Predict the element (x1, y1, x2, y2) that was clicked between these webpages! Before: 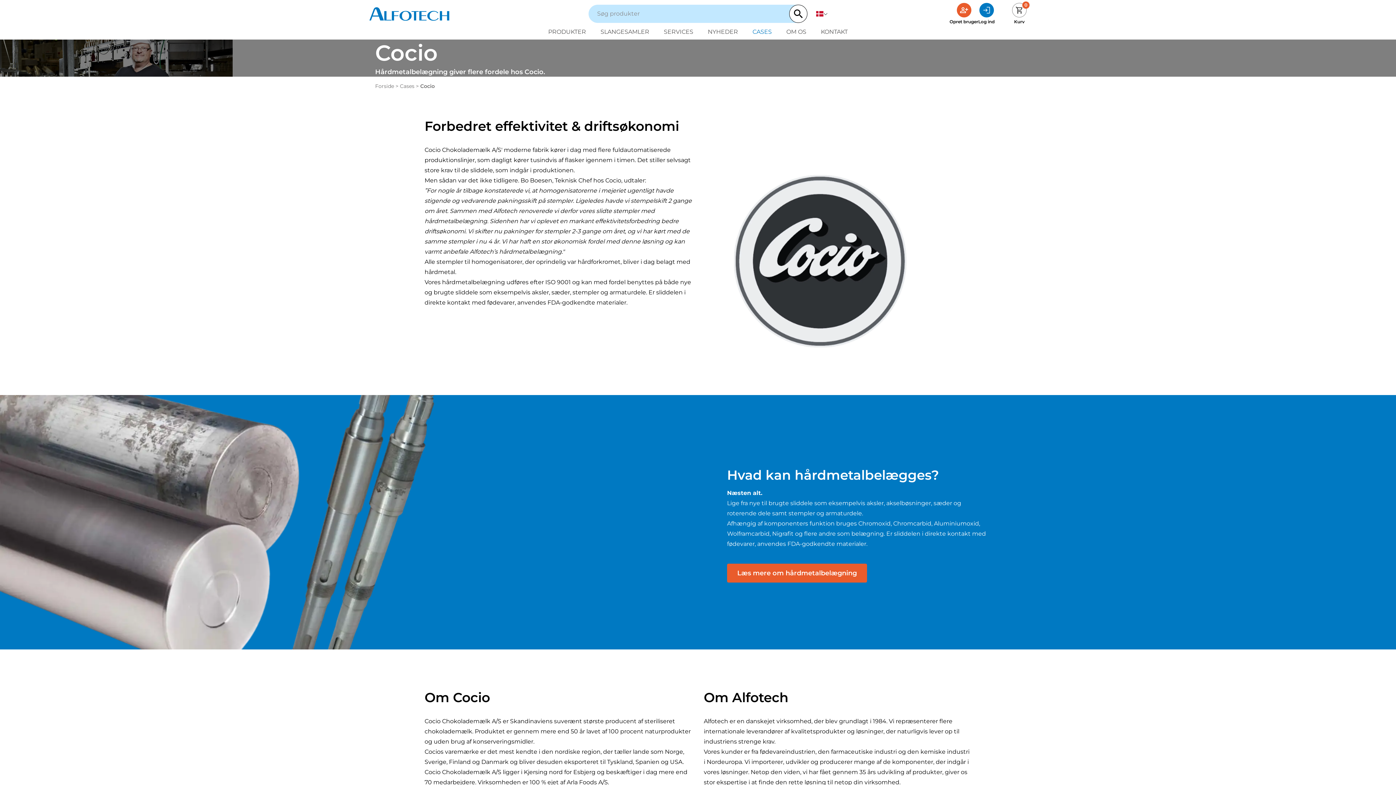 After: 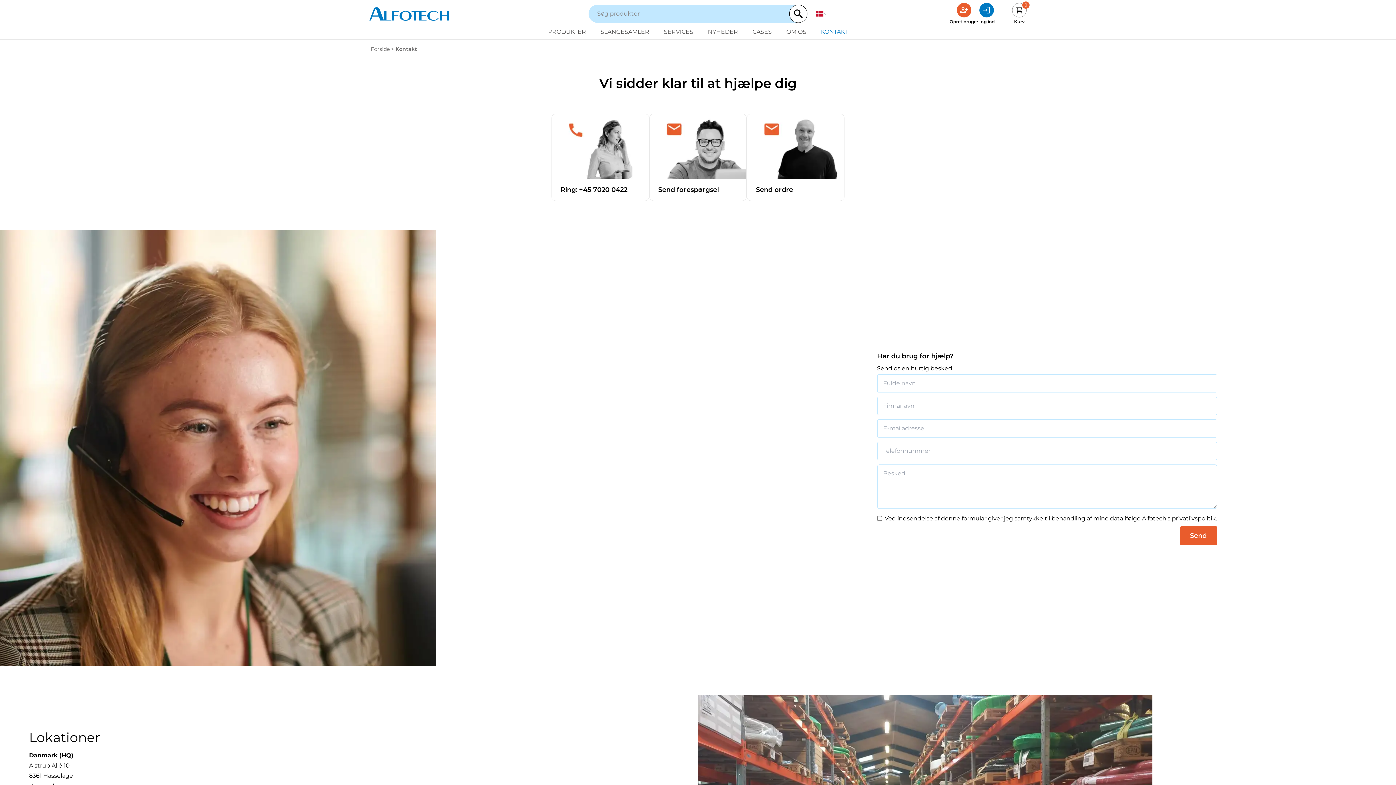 Action: label: KONTAKT bbox: (821, 27, 848, 36)